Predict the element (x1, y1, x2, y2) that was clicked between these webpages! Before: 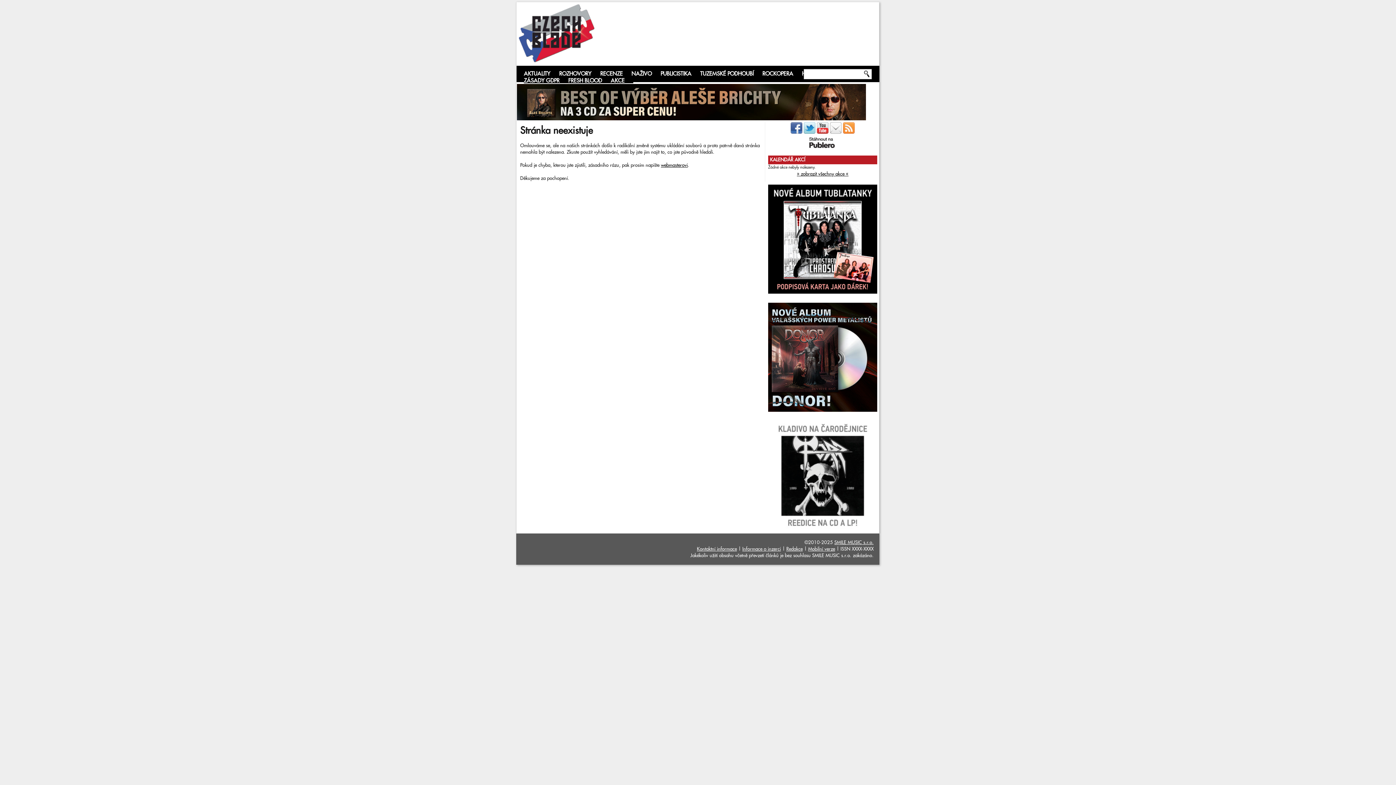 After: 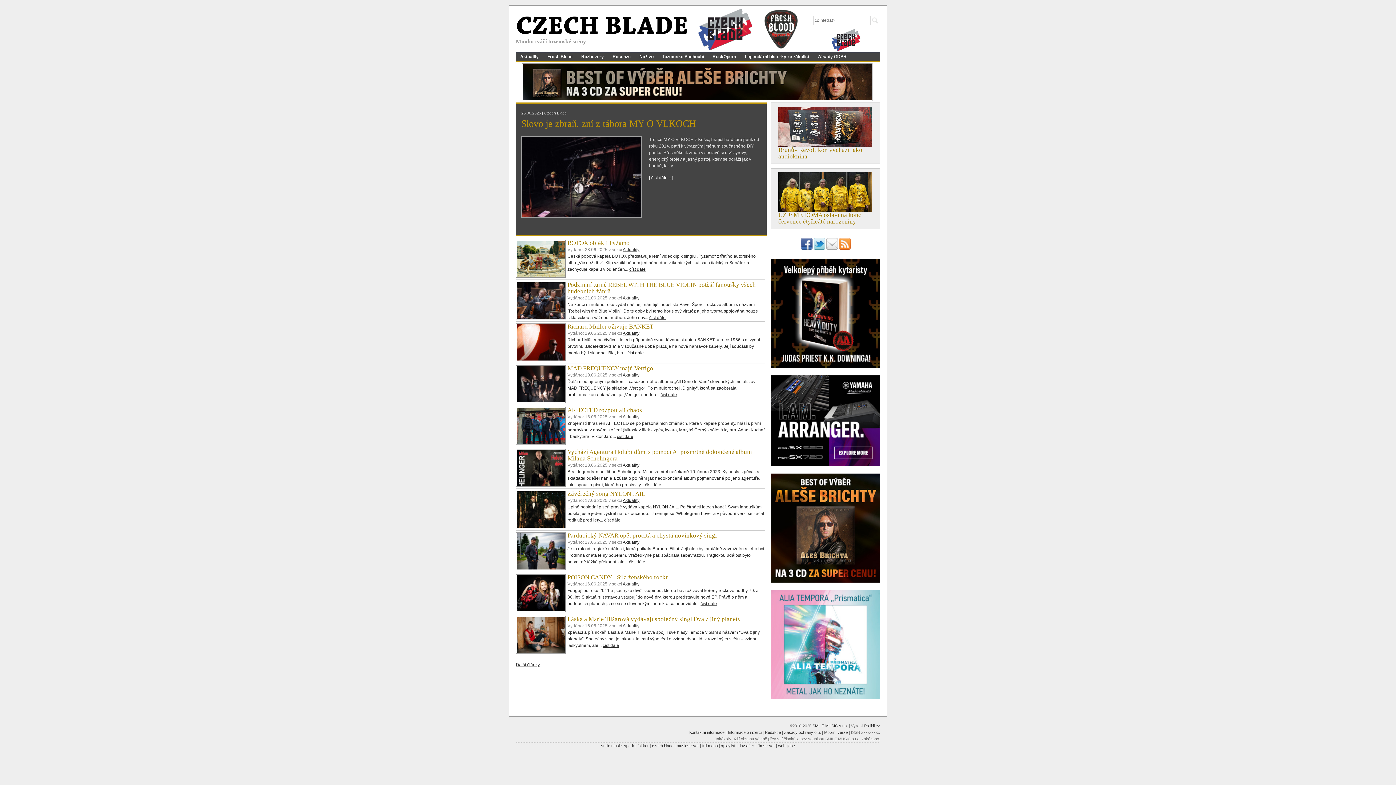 Action: bbox: (518, 58, 594, 63)